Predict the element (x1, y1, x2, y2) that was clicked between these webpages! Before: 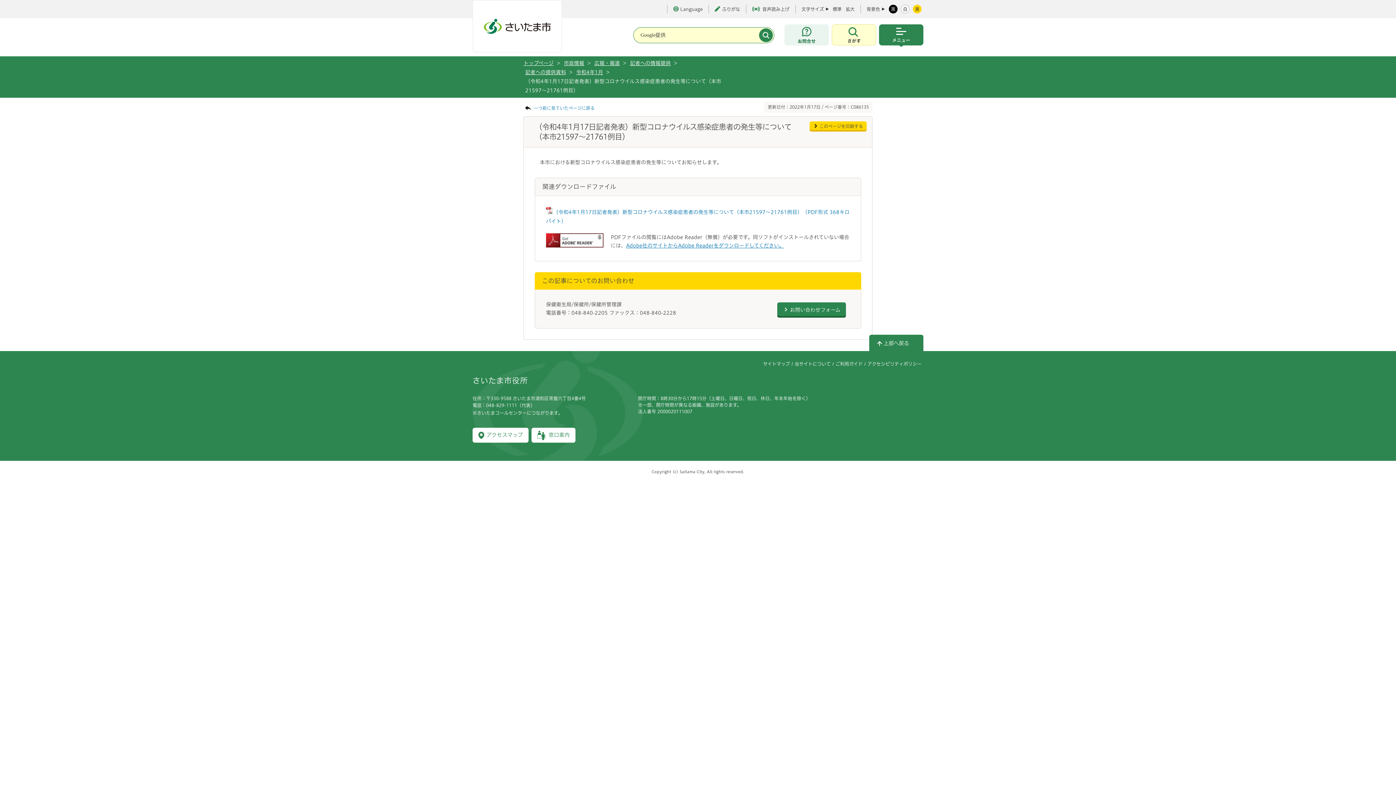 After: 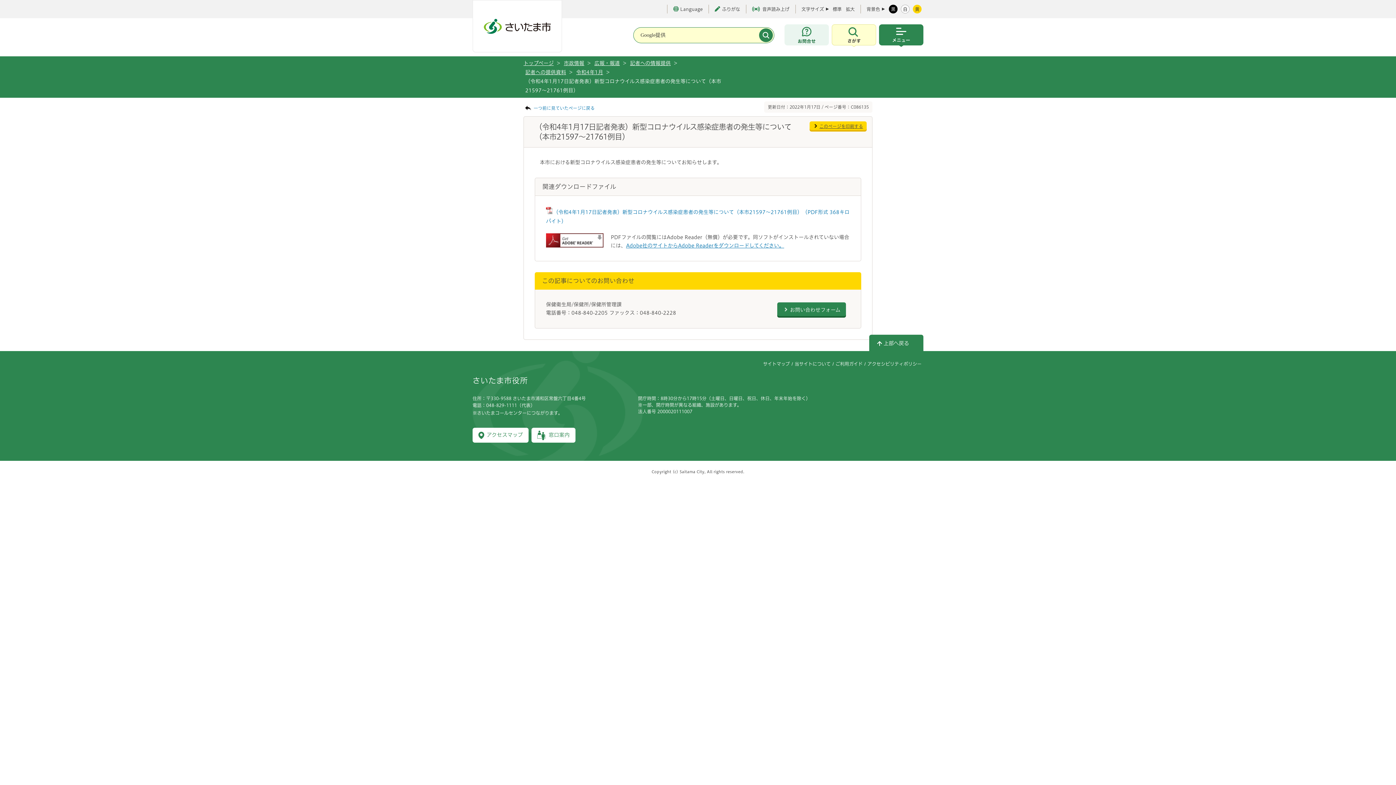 Action: label: このページを印刷する bbox: (809, 121, 866, 130)